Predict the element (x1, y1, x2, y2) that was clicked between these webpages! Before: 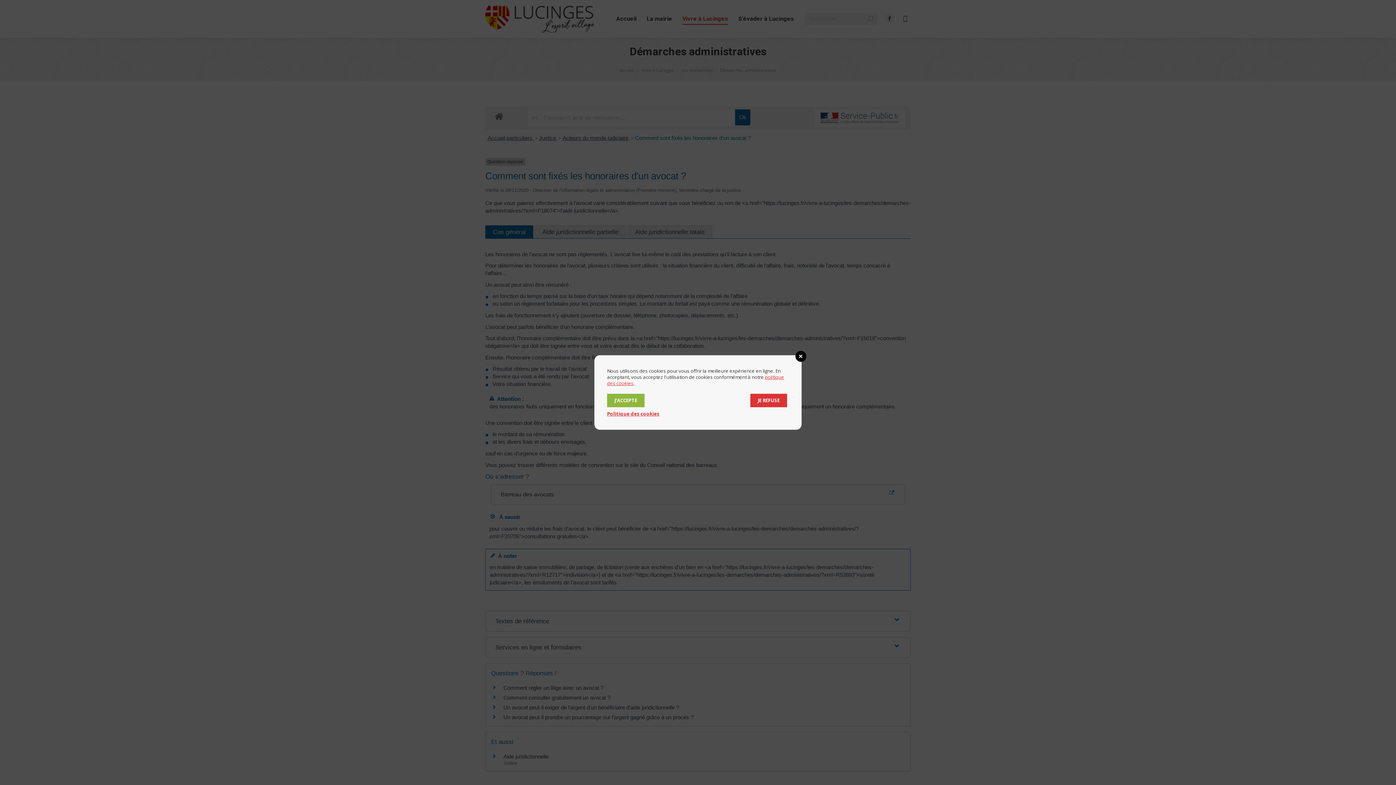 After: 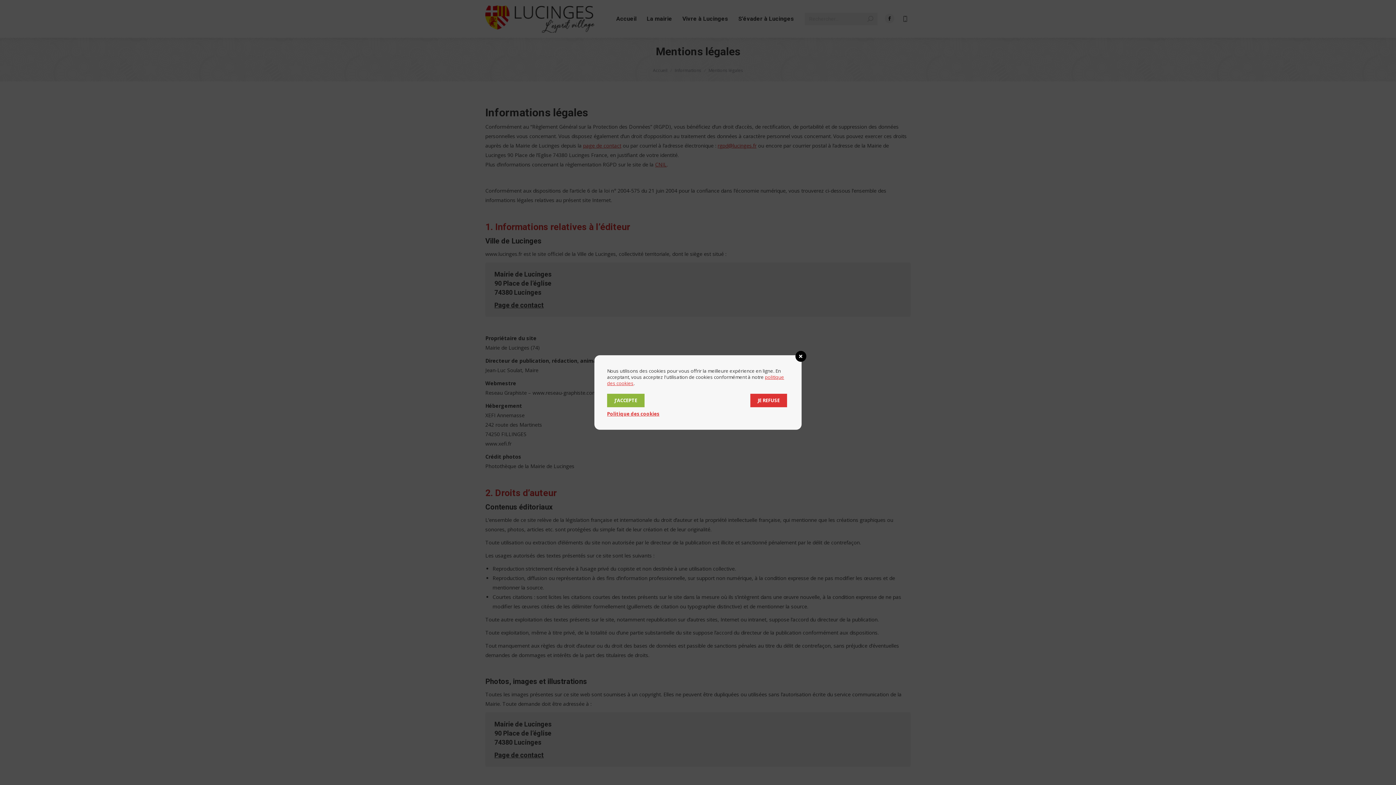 Action: bbox: (607, 410, 659, 417) label: Politique des cookies